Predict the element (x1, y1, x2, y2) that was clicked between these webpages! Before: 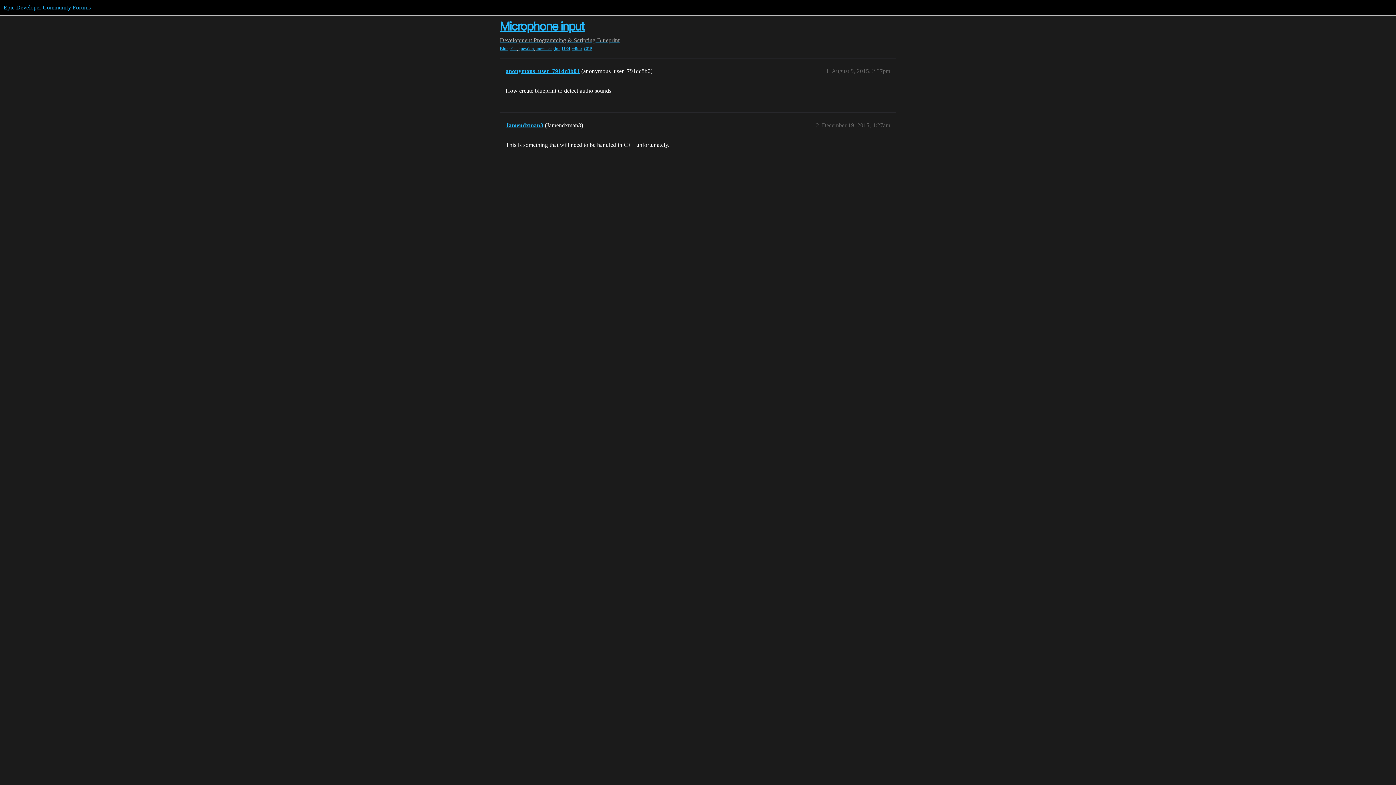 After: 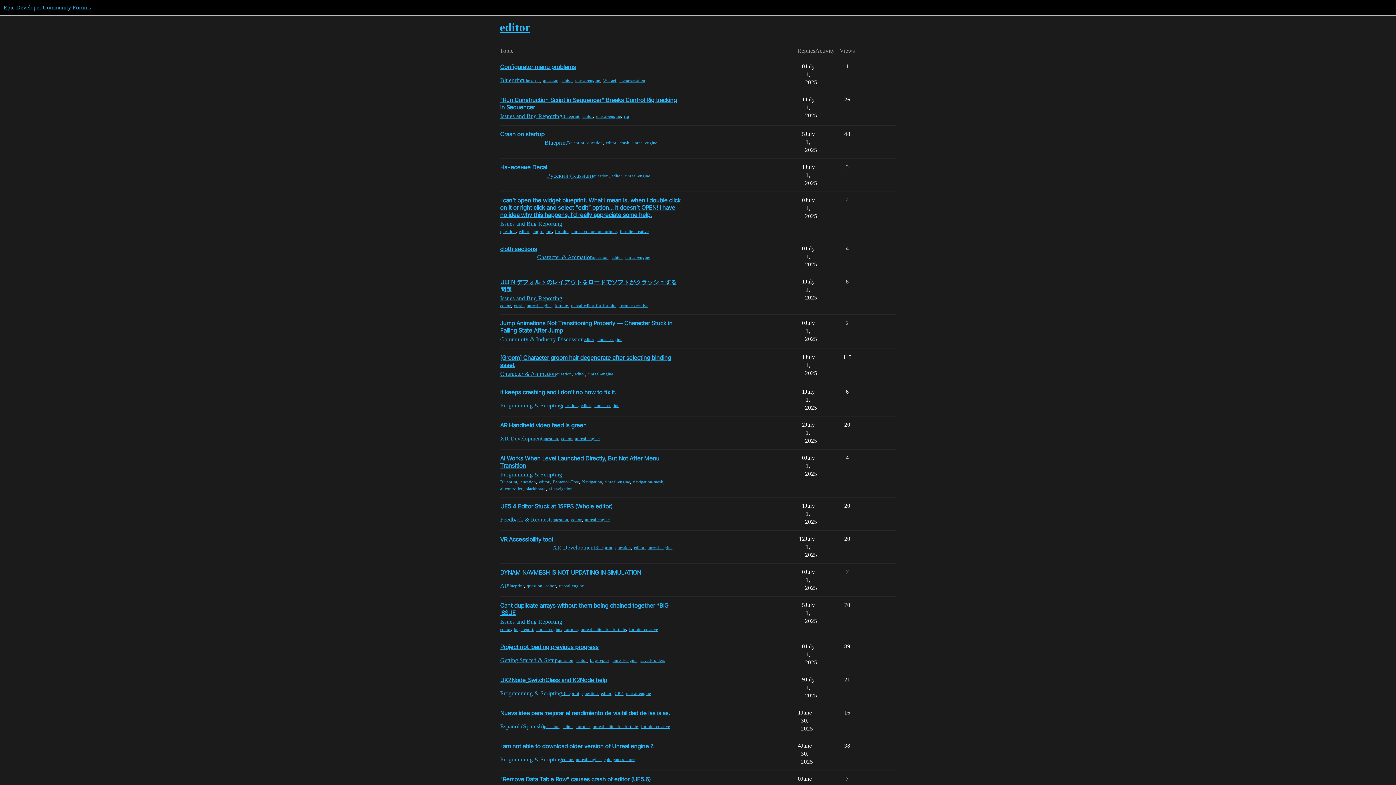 Action: label: editor bbox: (571, 45, 582, 51)